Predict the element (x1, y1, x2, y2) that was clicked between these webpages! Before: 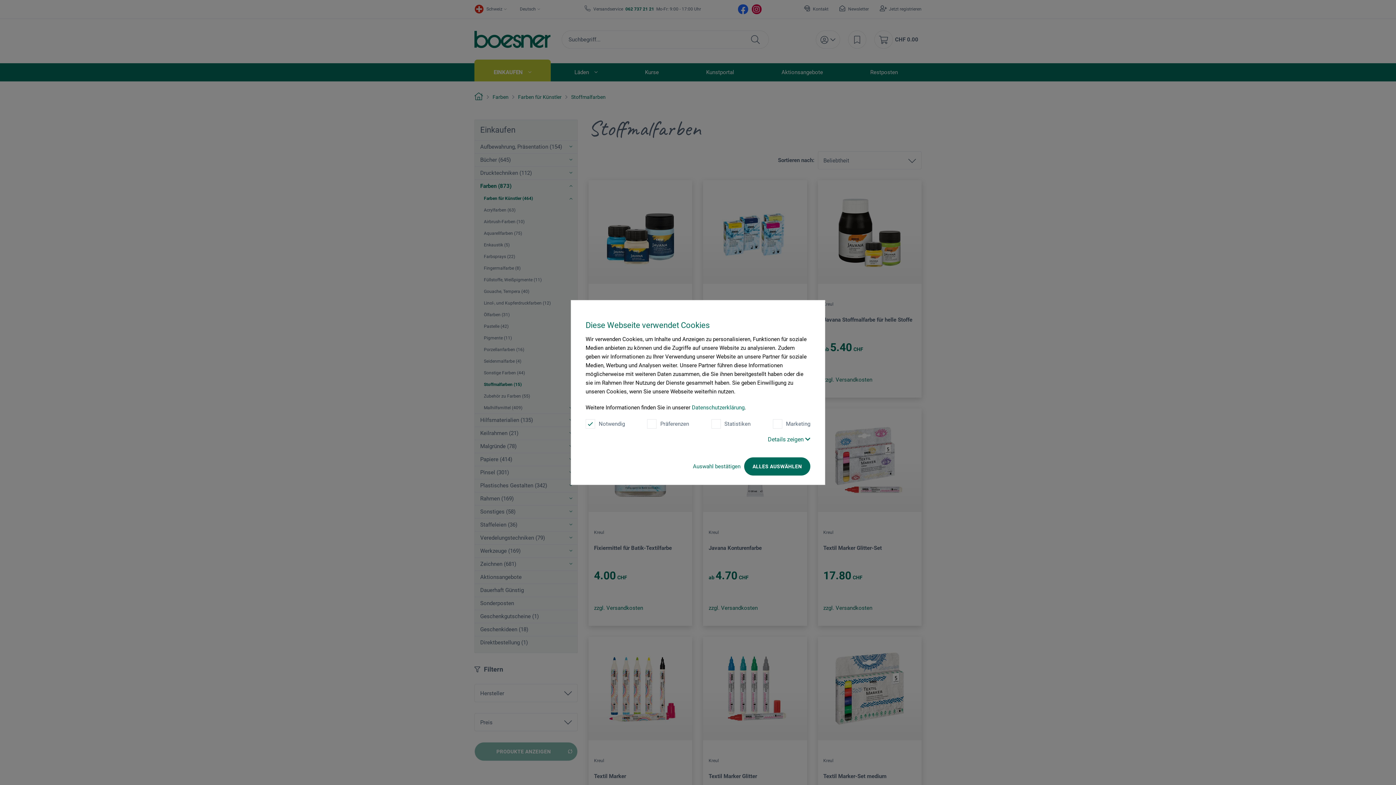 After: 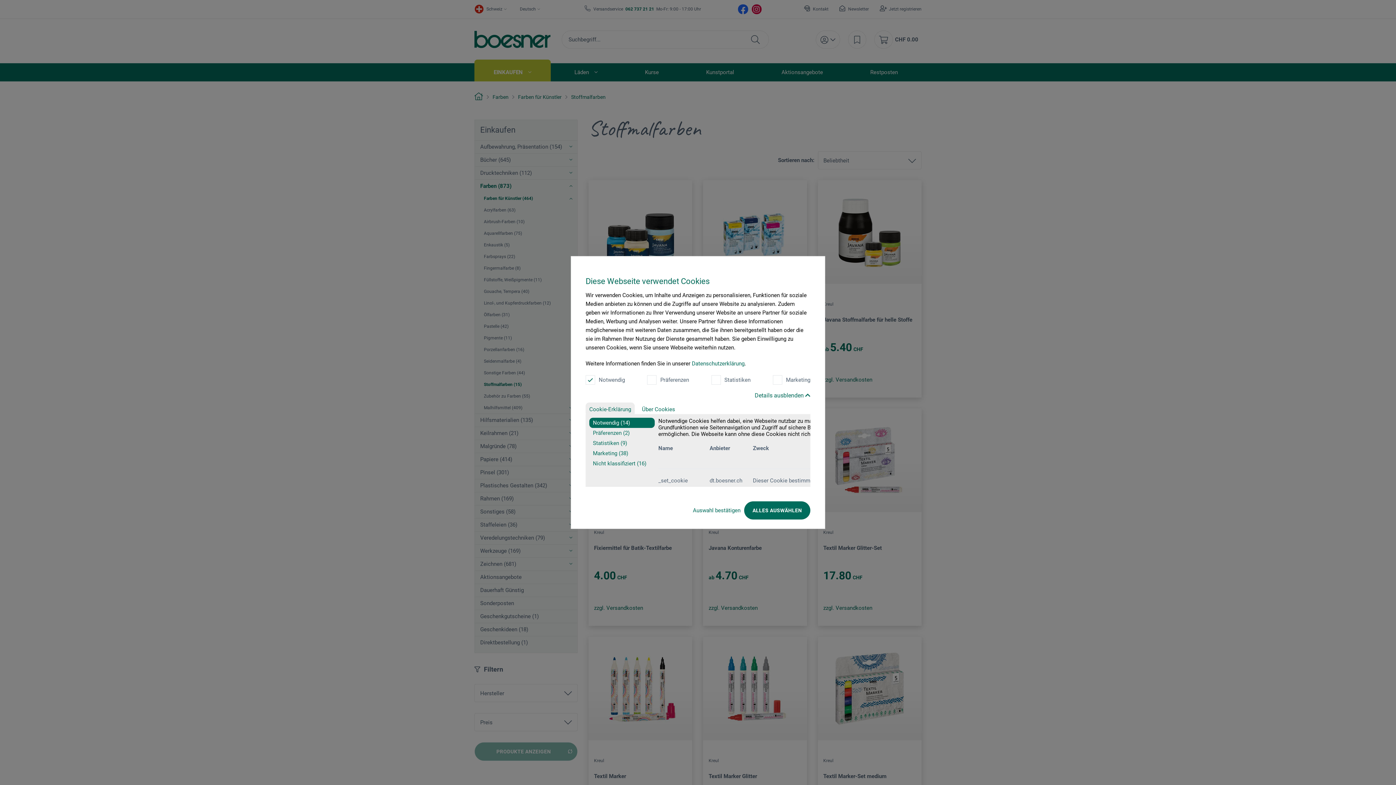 Action: label: Details zeigen  bbox: (768, 436, 810, 443)